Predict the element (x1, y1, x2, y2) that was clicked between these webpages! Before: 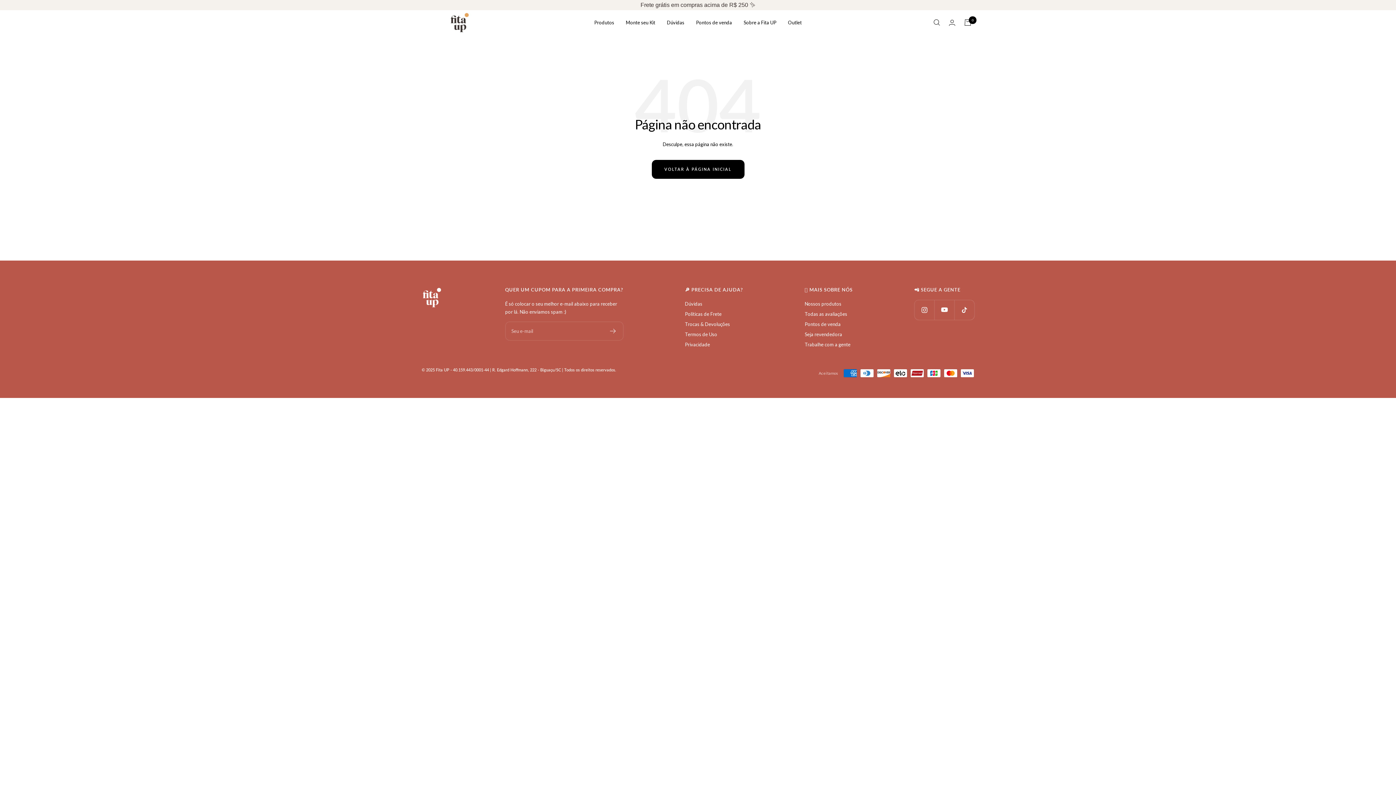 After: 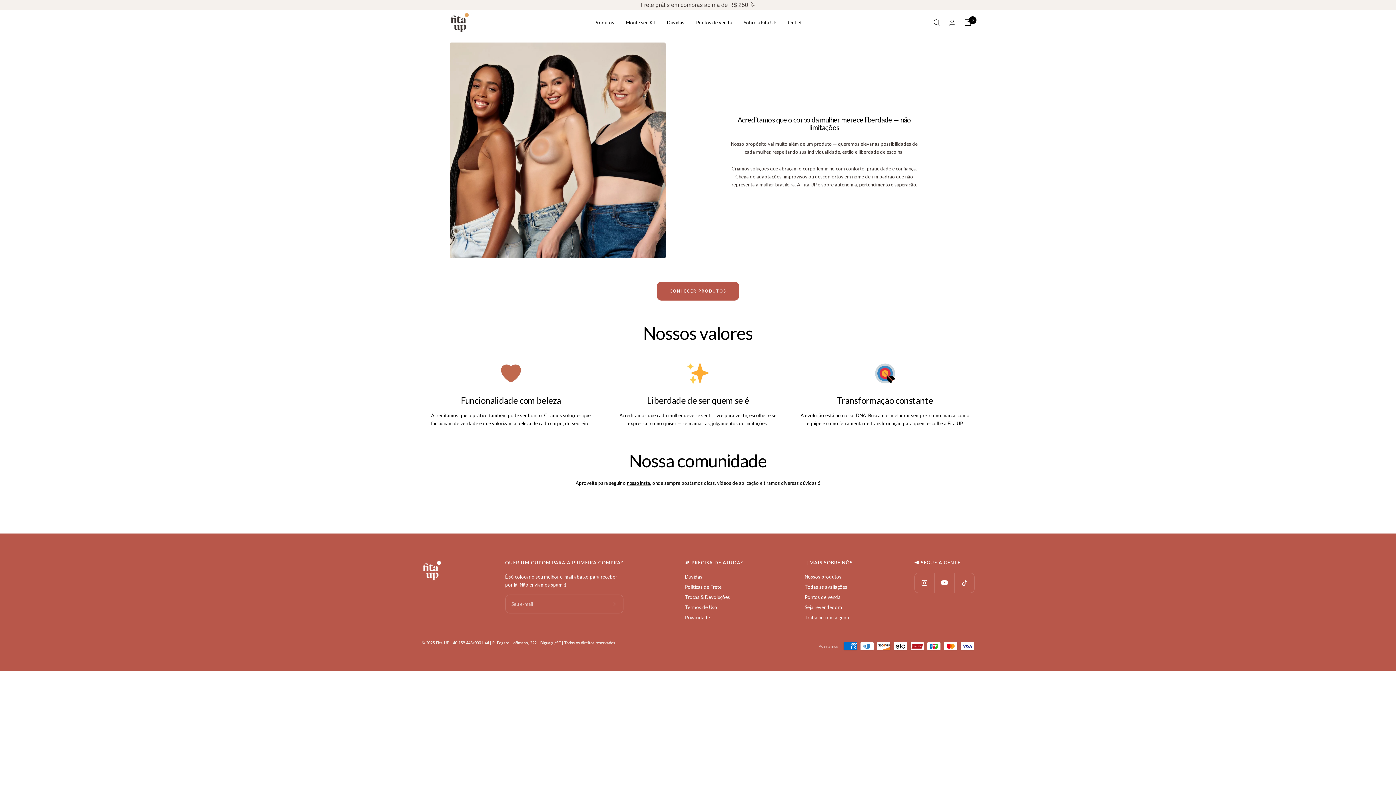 Action: bbox: (743, 18, 776, 26) label: Sobre a Fita UP